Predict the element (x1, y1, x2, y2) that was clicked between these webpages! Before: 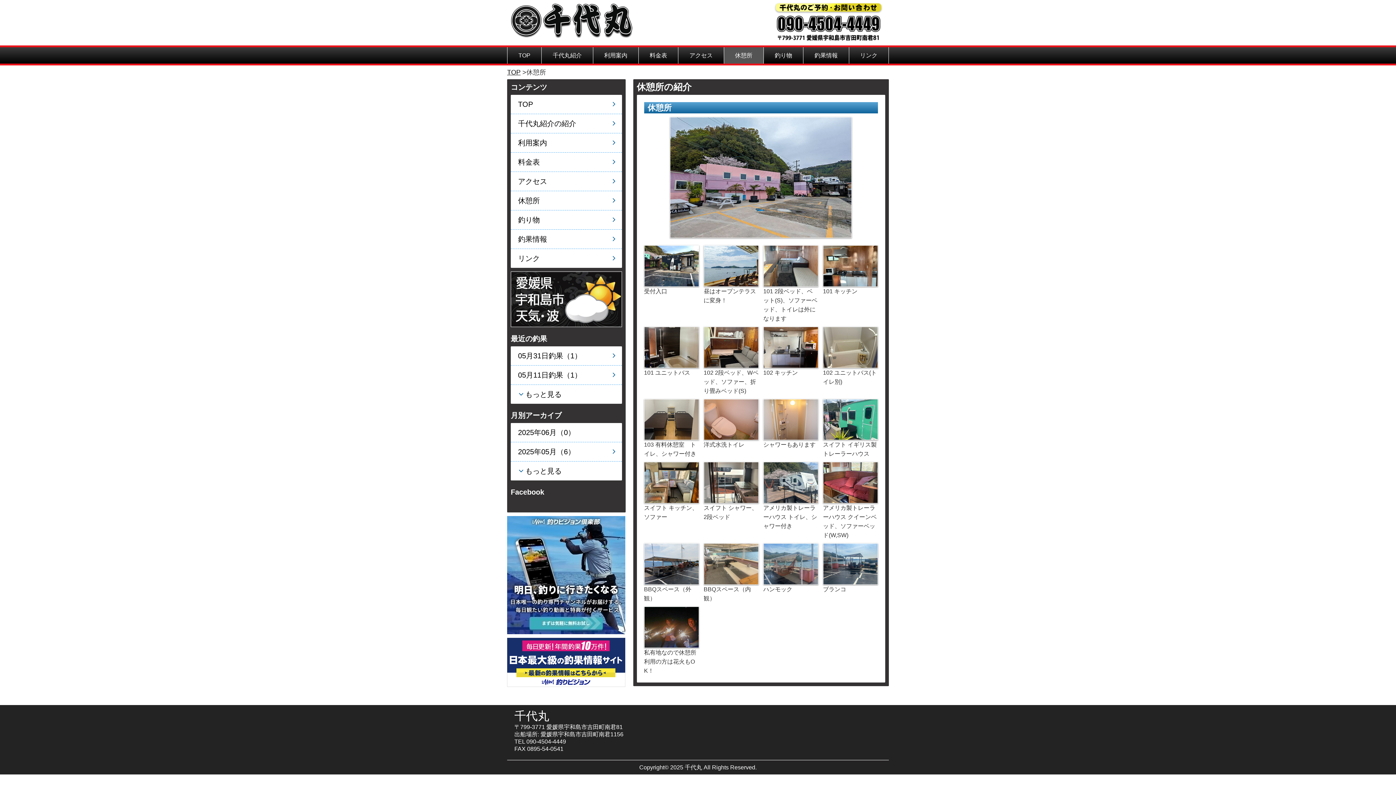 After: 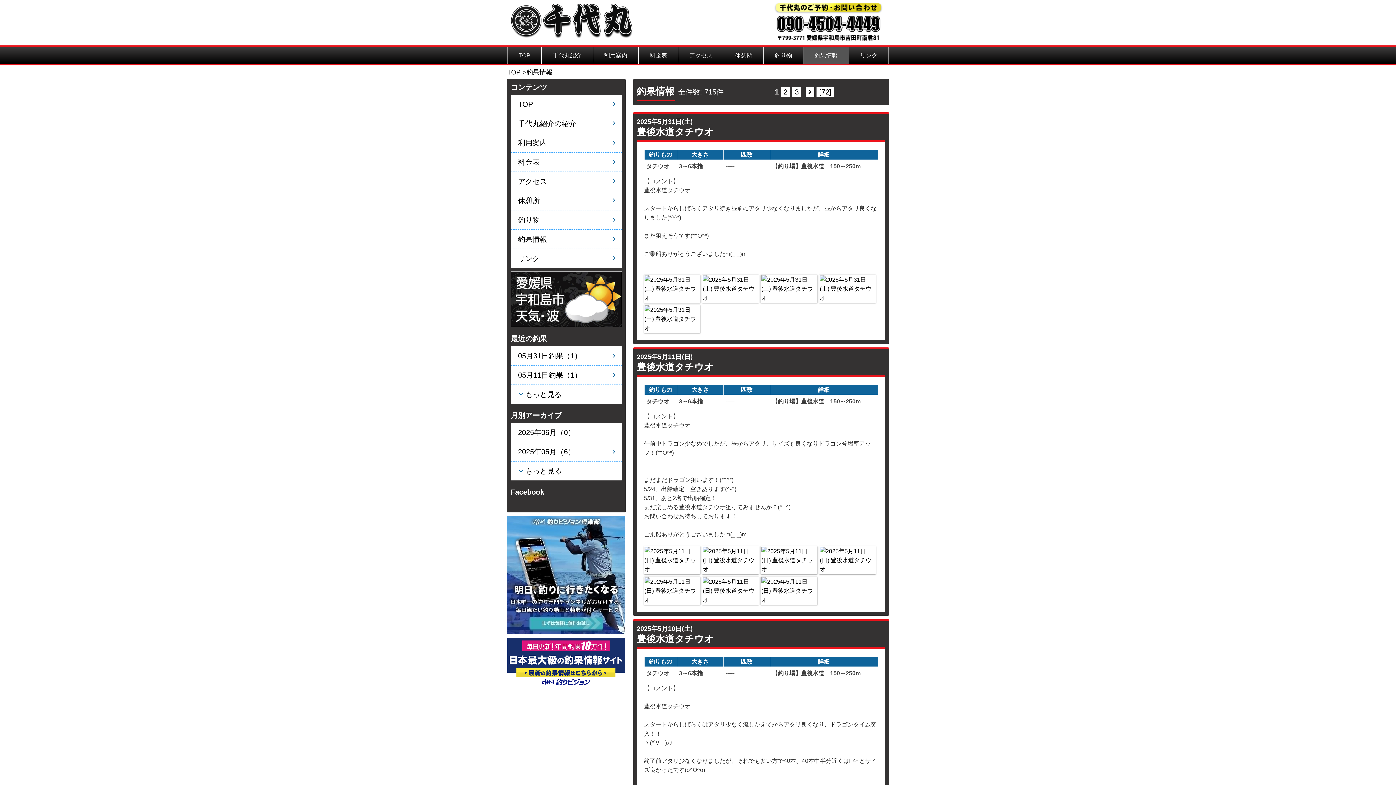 Action: bbox: (803, 47, 848, 63) label: 釣果情報